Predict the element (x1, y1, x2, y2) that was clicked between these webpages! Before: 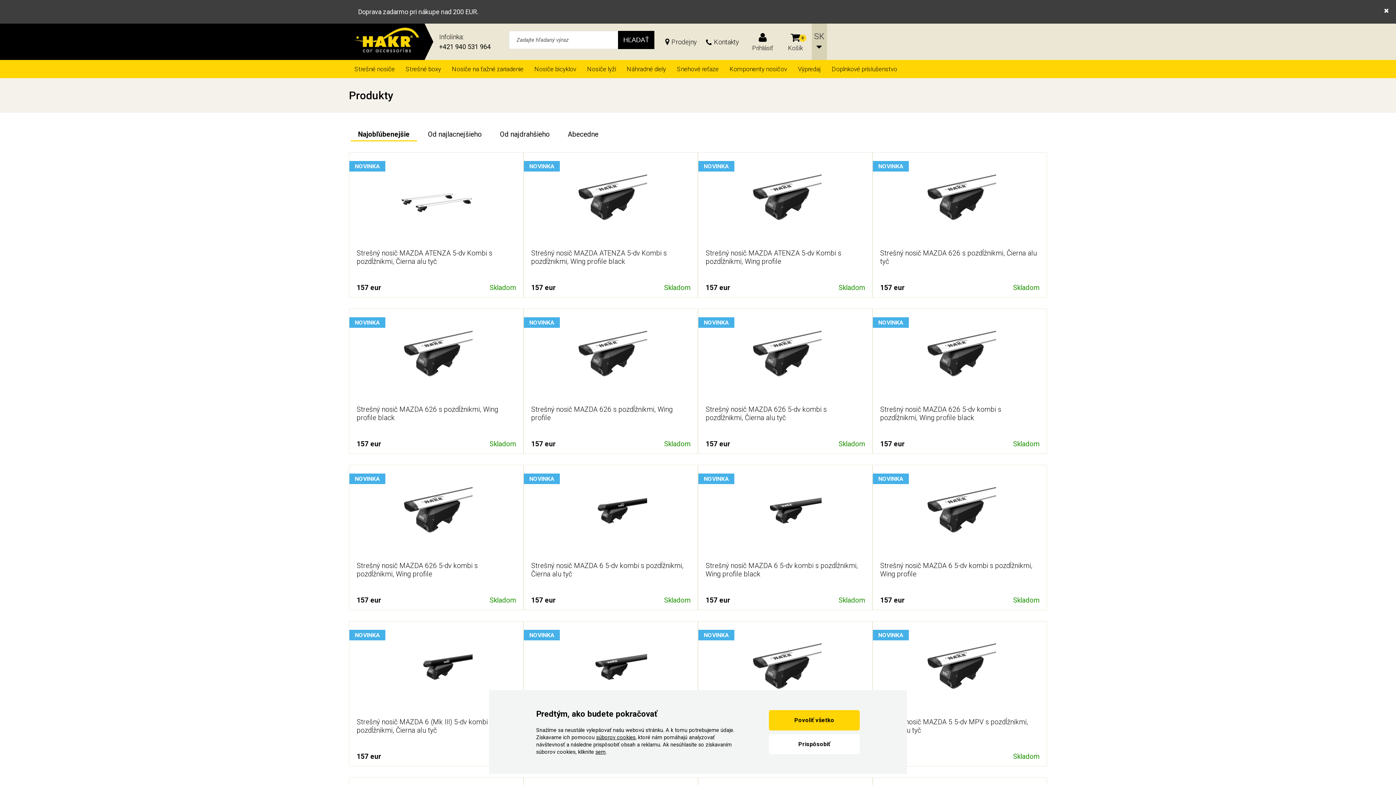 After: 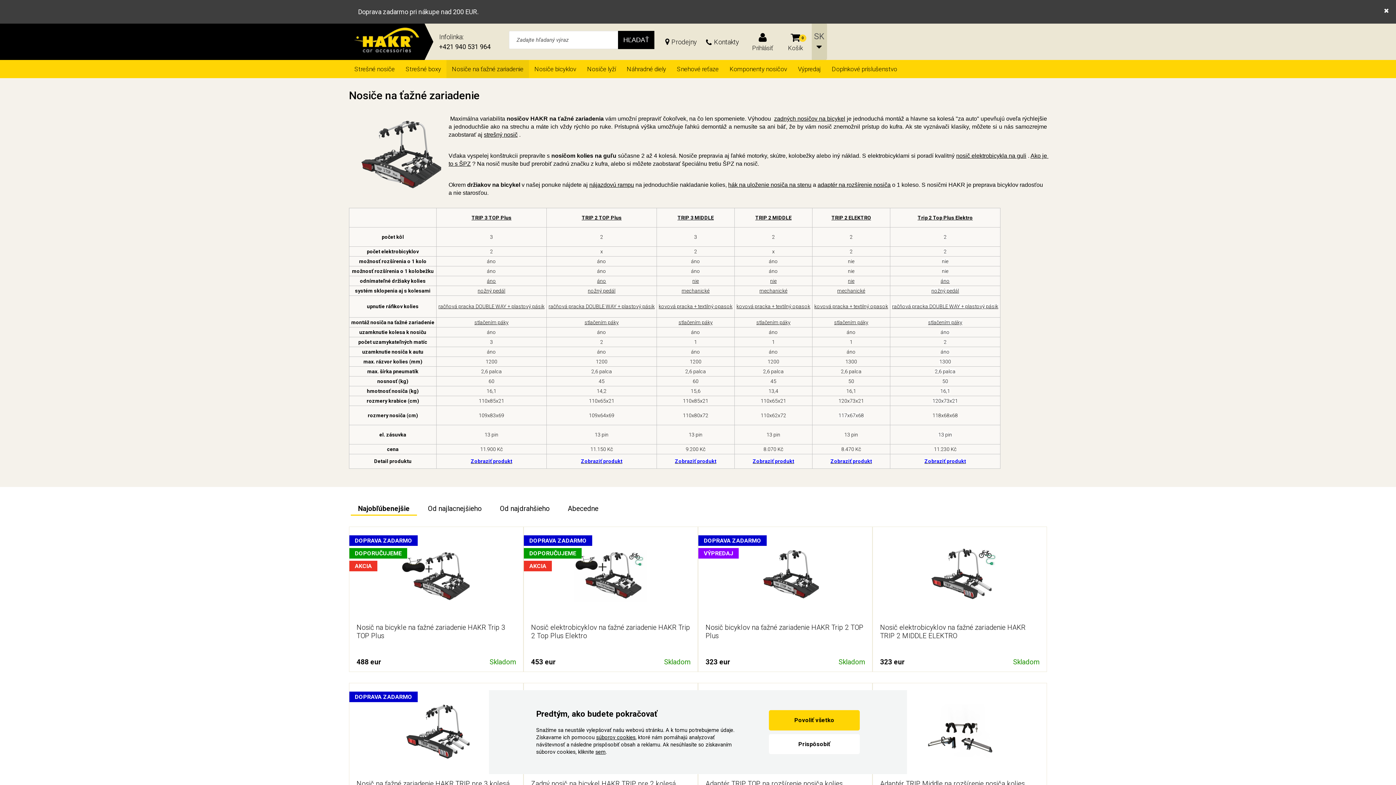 Action: bbox: (446, 60, 529, 78) label: Nosiče na ťažné zariadenie